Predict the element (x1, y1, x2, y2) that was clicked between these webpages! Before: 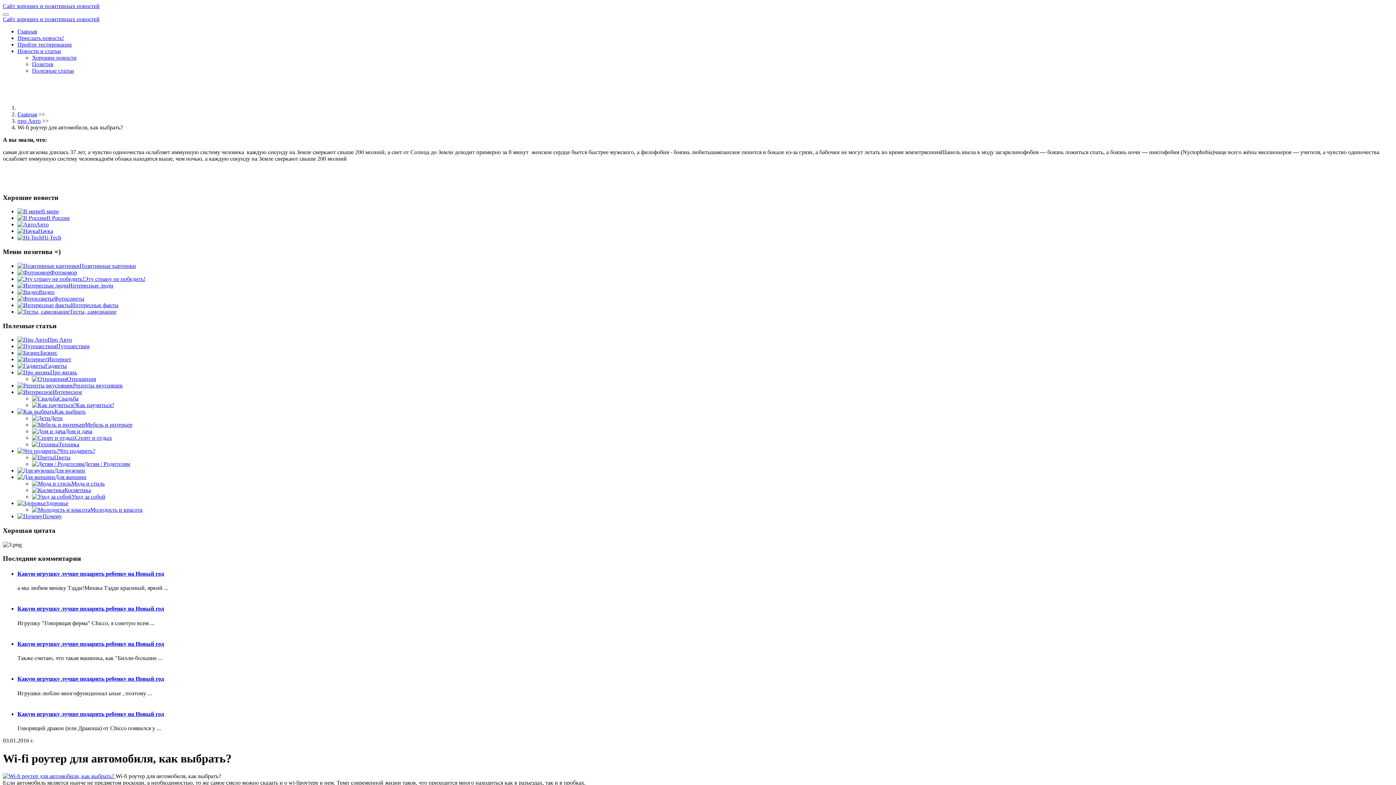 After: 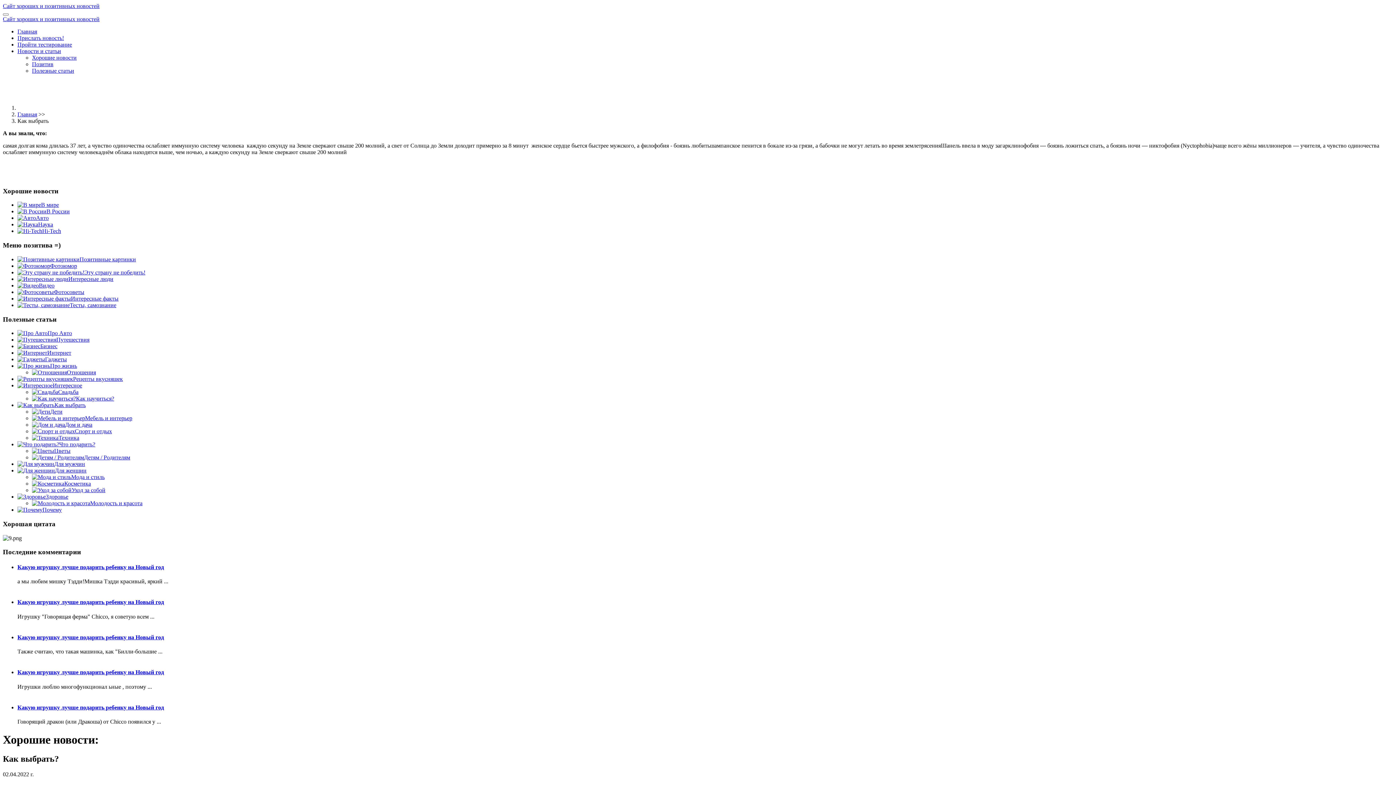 Action: bbox: (17, 408, 85, 415) label: Как выбрать